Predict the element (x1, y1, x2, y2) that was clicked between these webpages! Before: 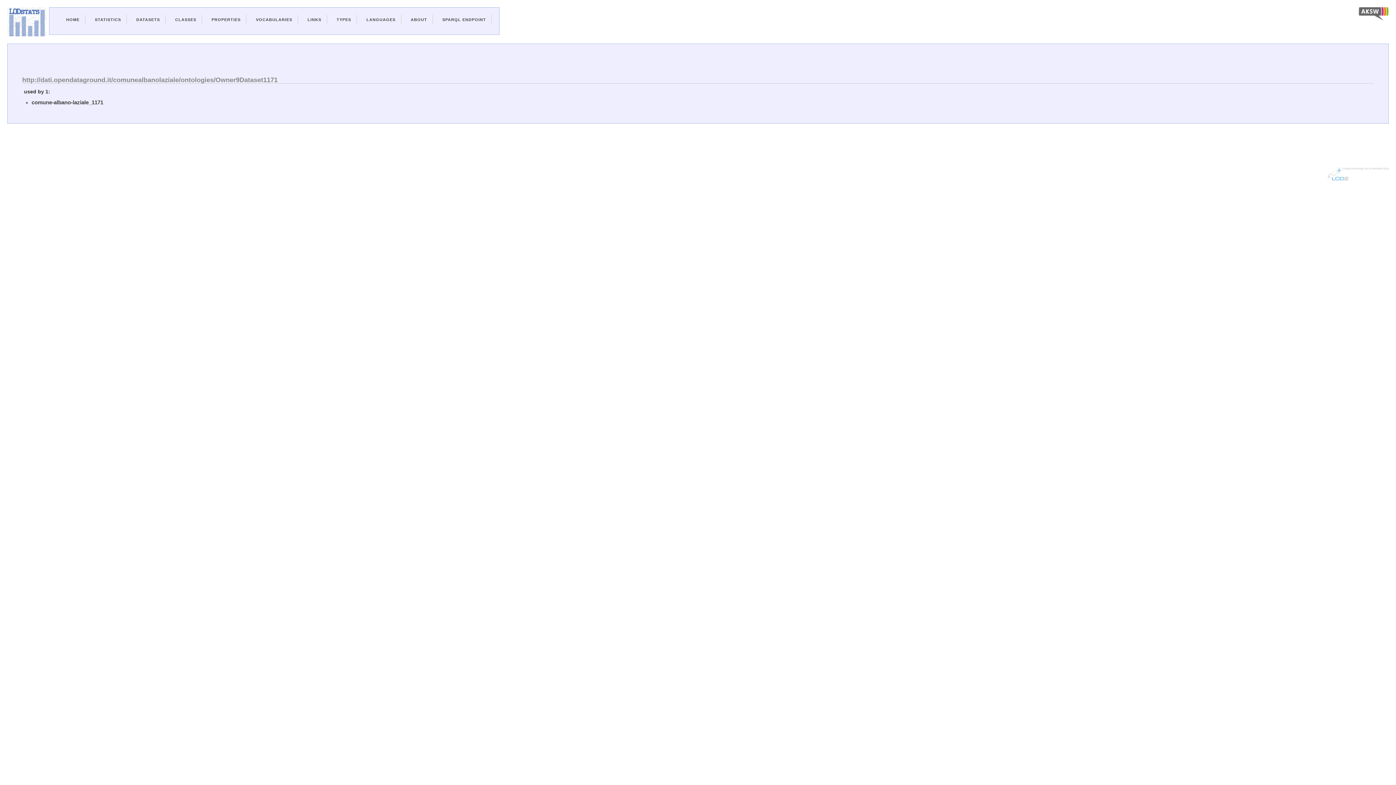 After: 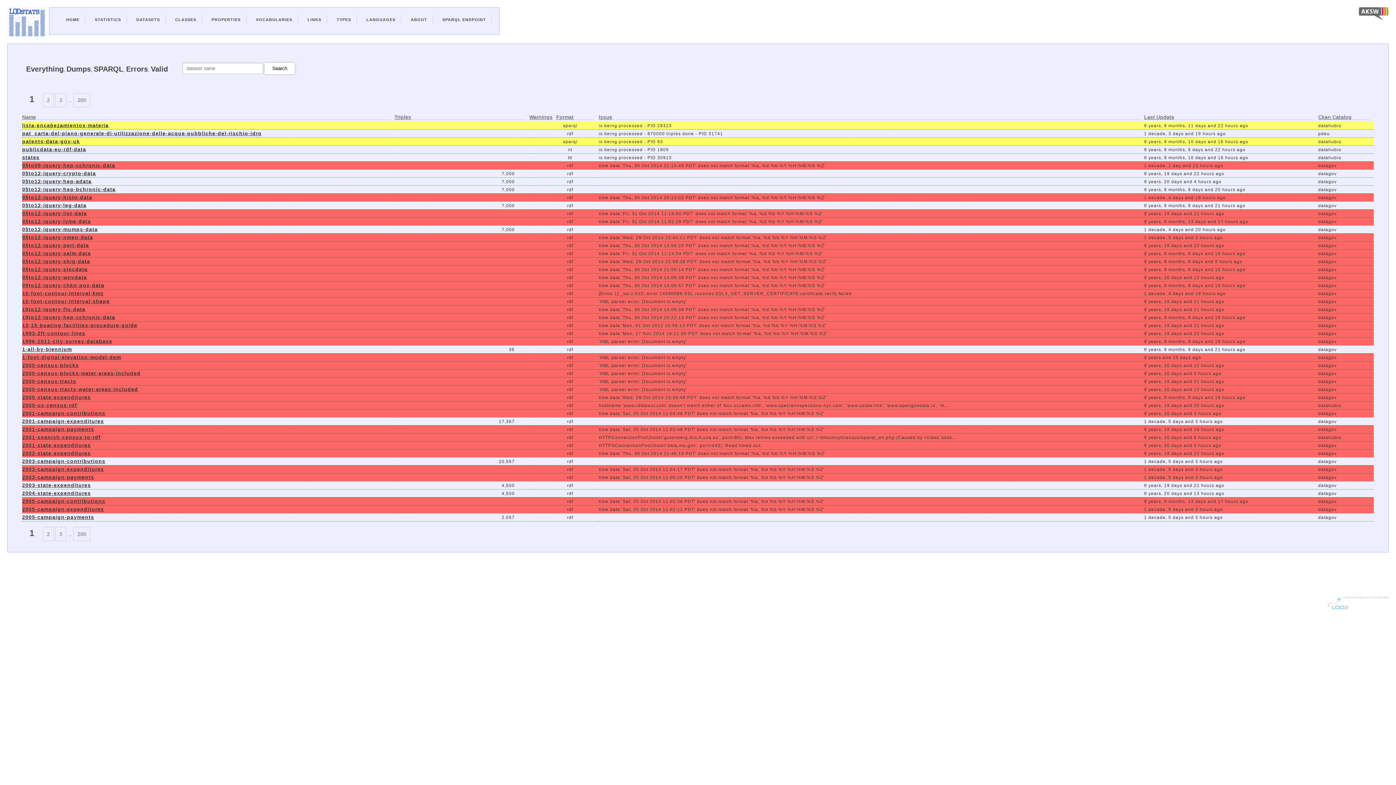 Action: label: DATASETS bbox: (136, 17, 160, 21)